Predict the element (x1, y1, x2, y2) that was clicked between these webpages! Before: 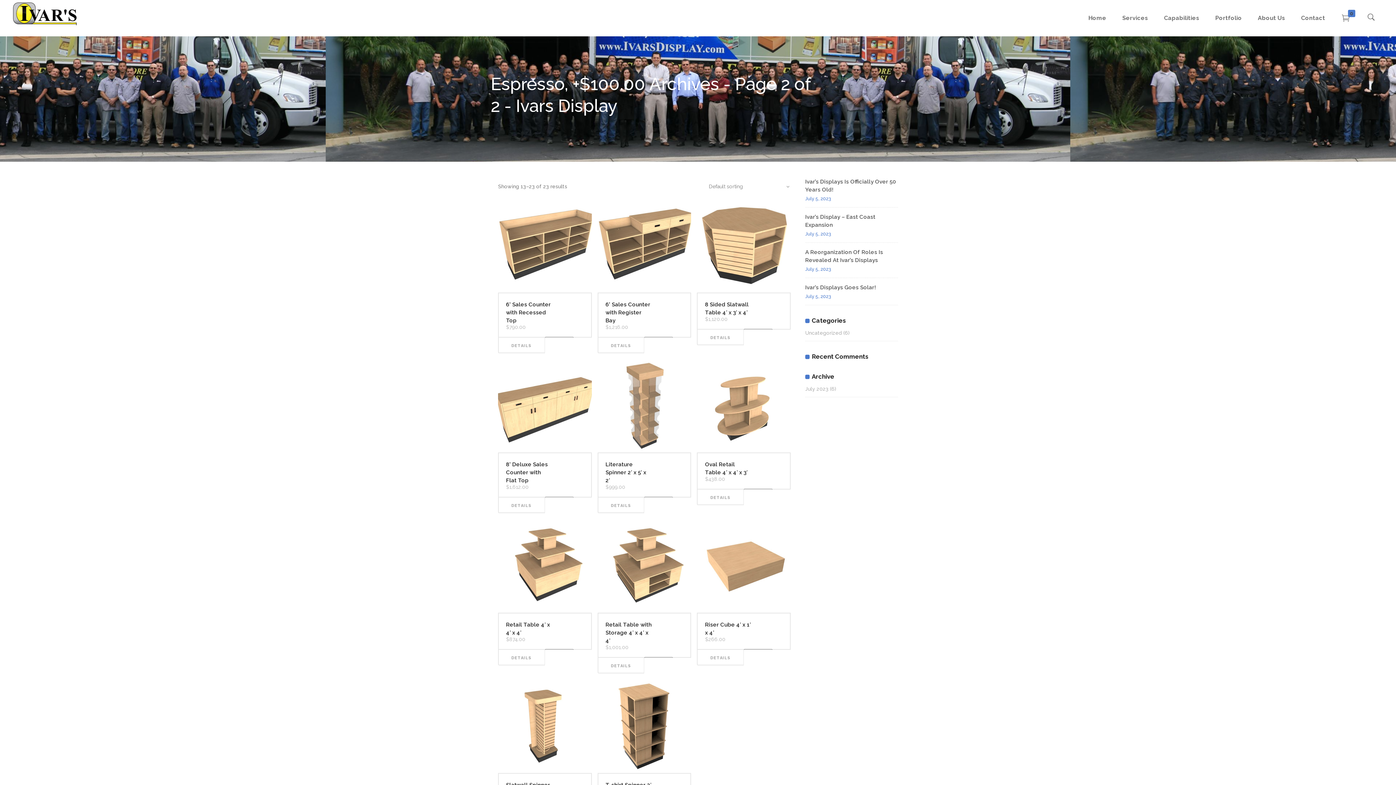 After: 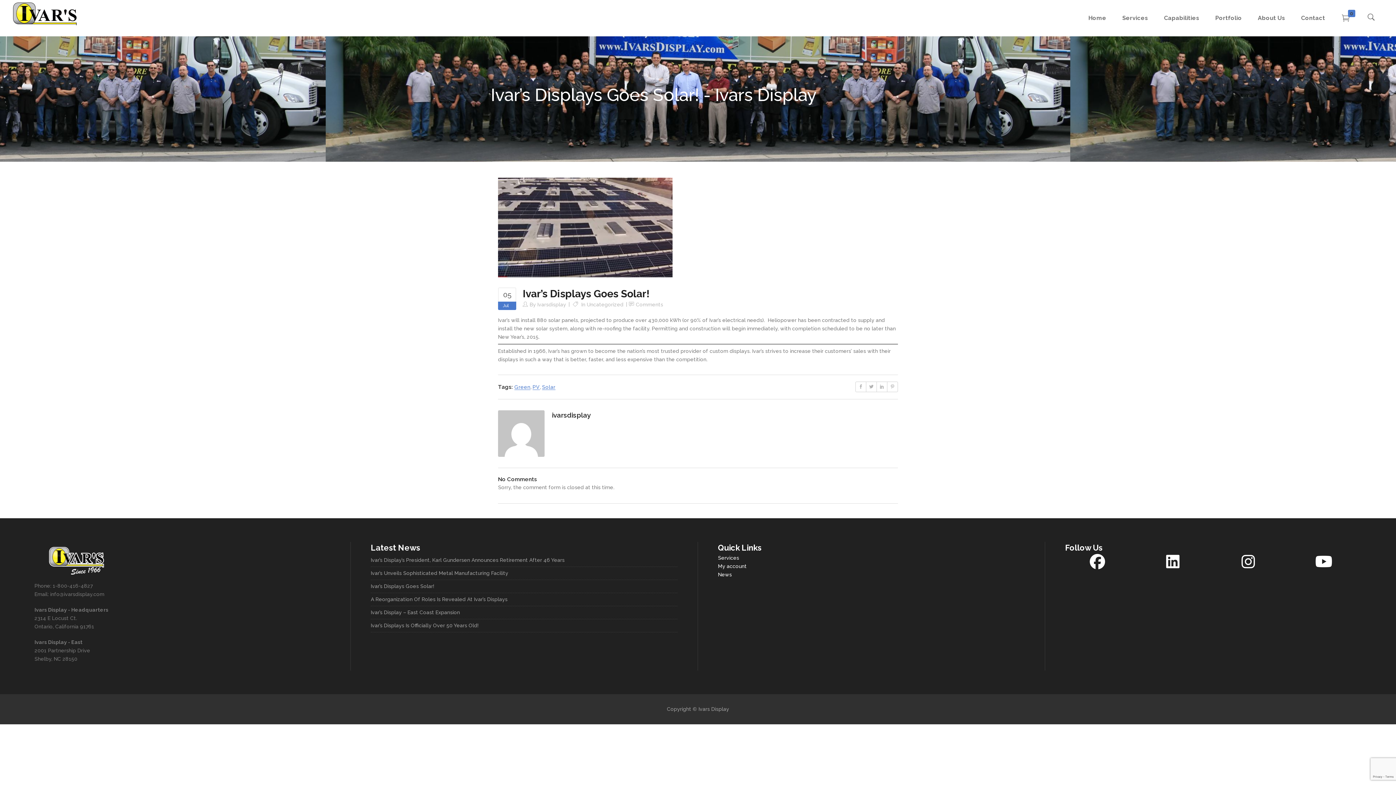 Action: bbox: (805, 284, 876, 290) label: Ivar’s Displays Goes Solar!